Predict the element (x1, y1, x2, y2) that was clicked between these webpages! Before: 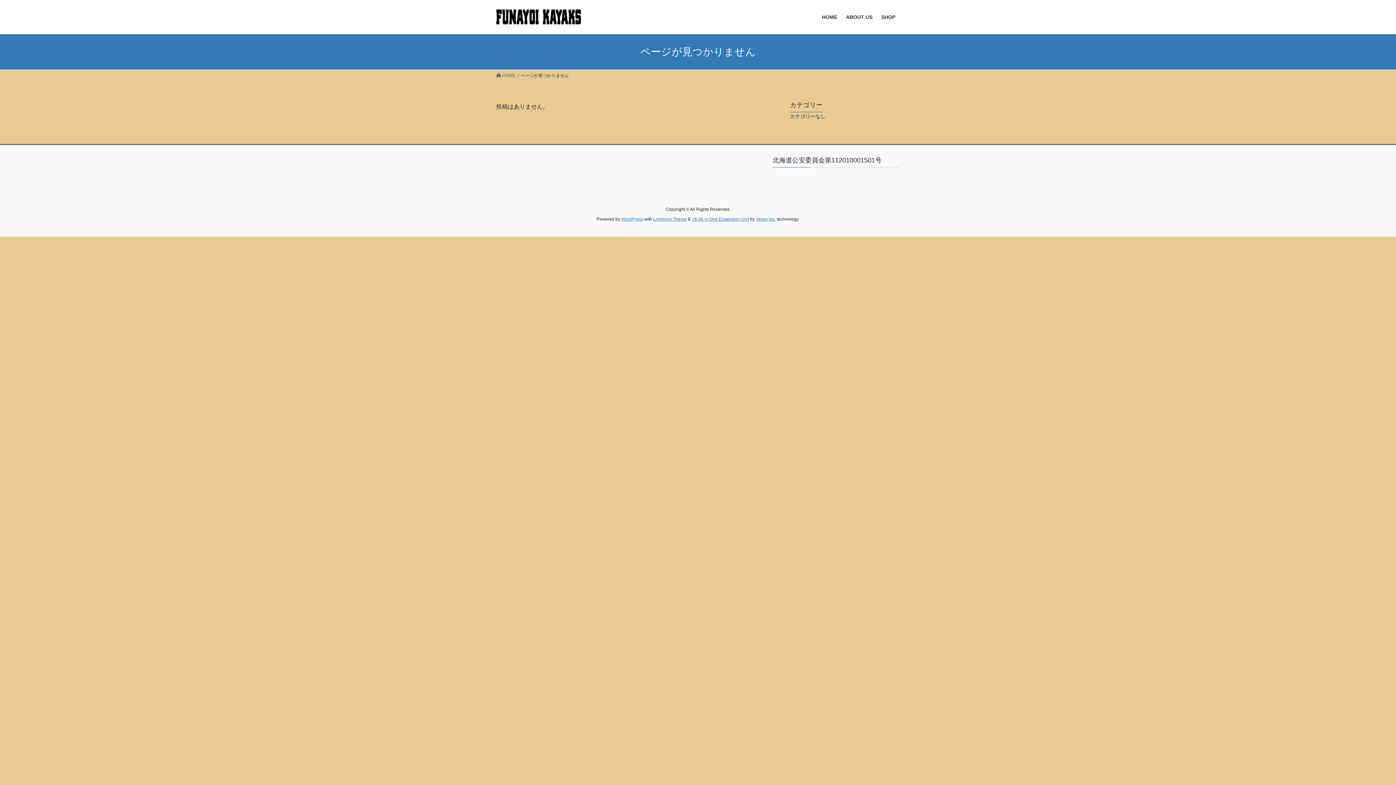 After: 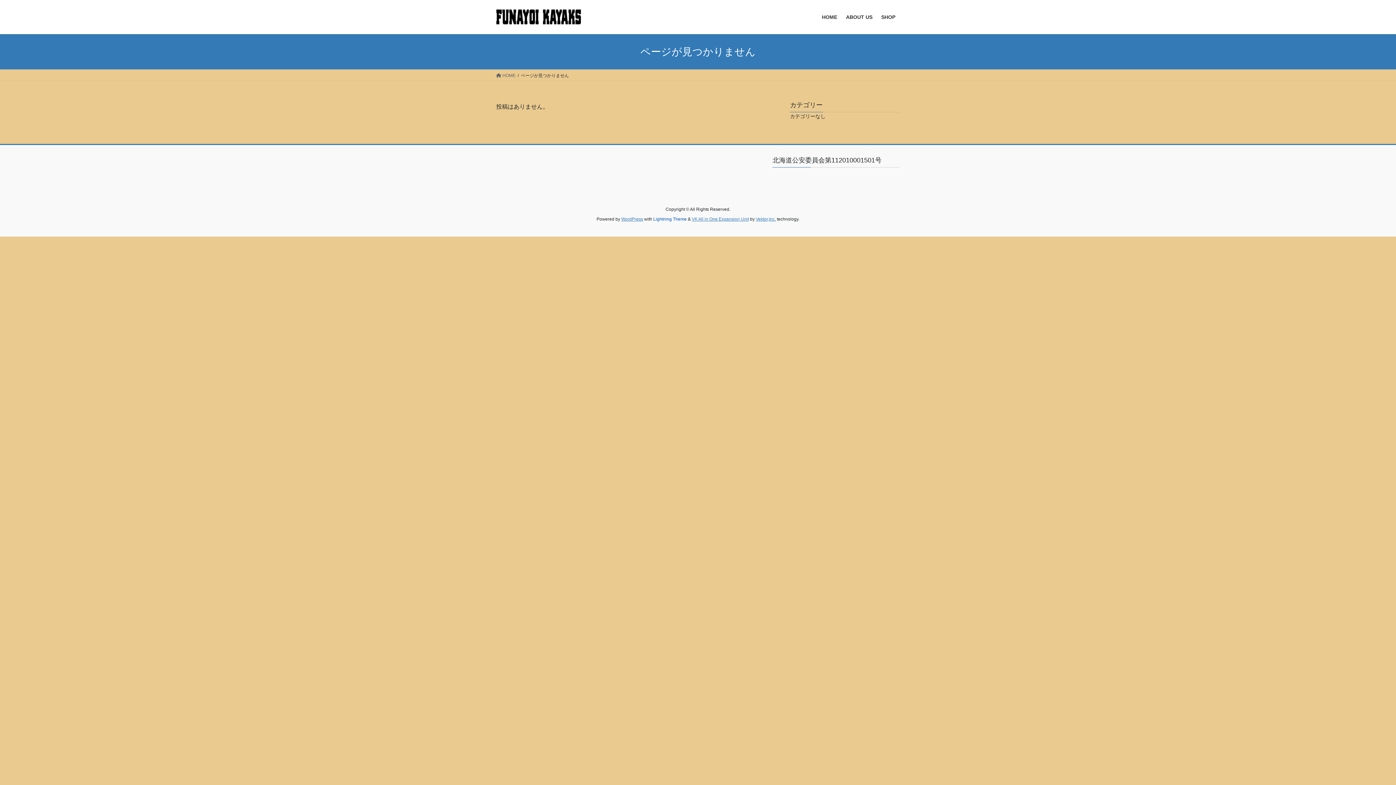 Action: label: Lightning Theme bbox: (653, 216, 686, 221)